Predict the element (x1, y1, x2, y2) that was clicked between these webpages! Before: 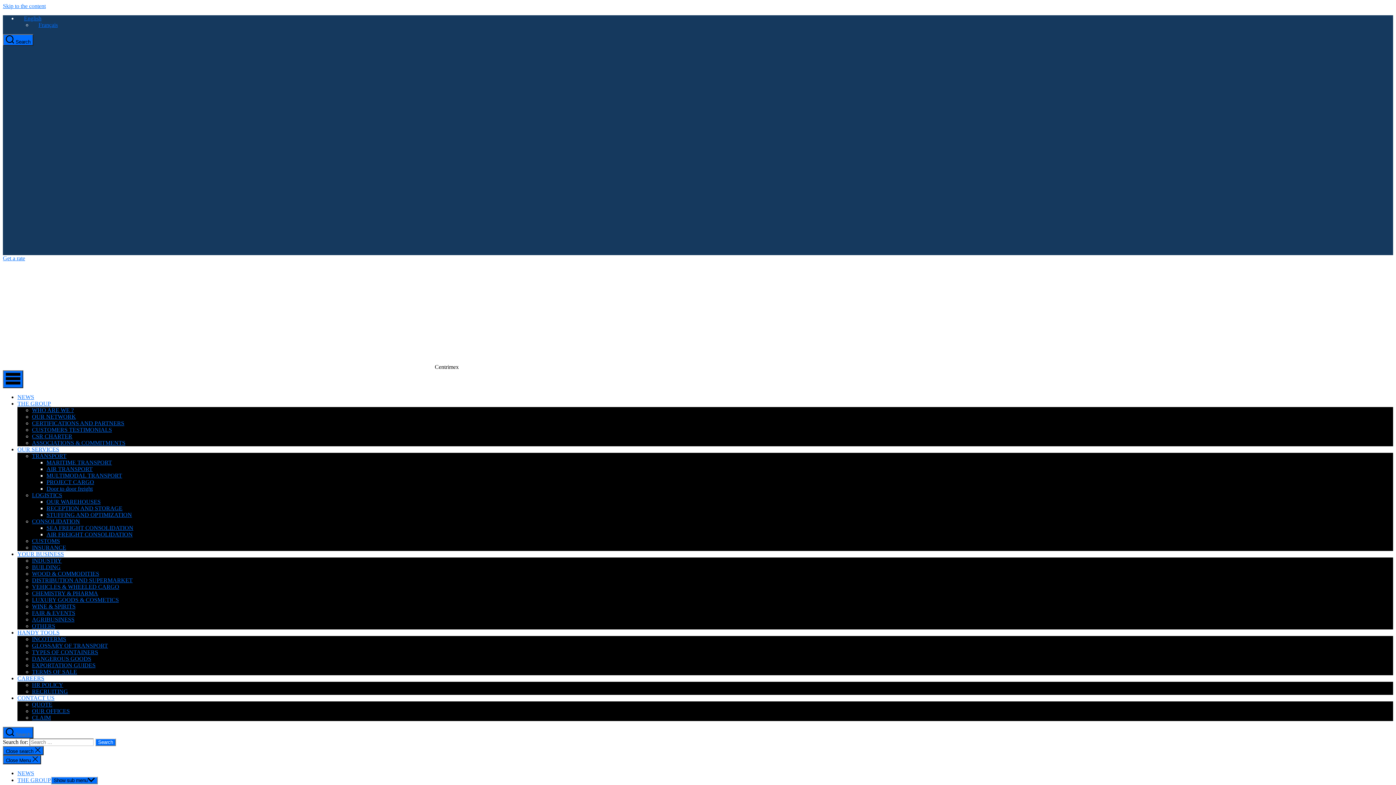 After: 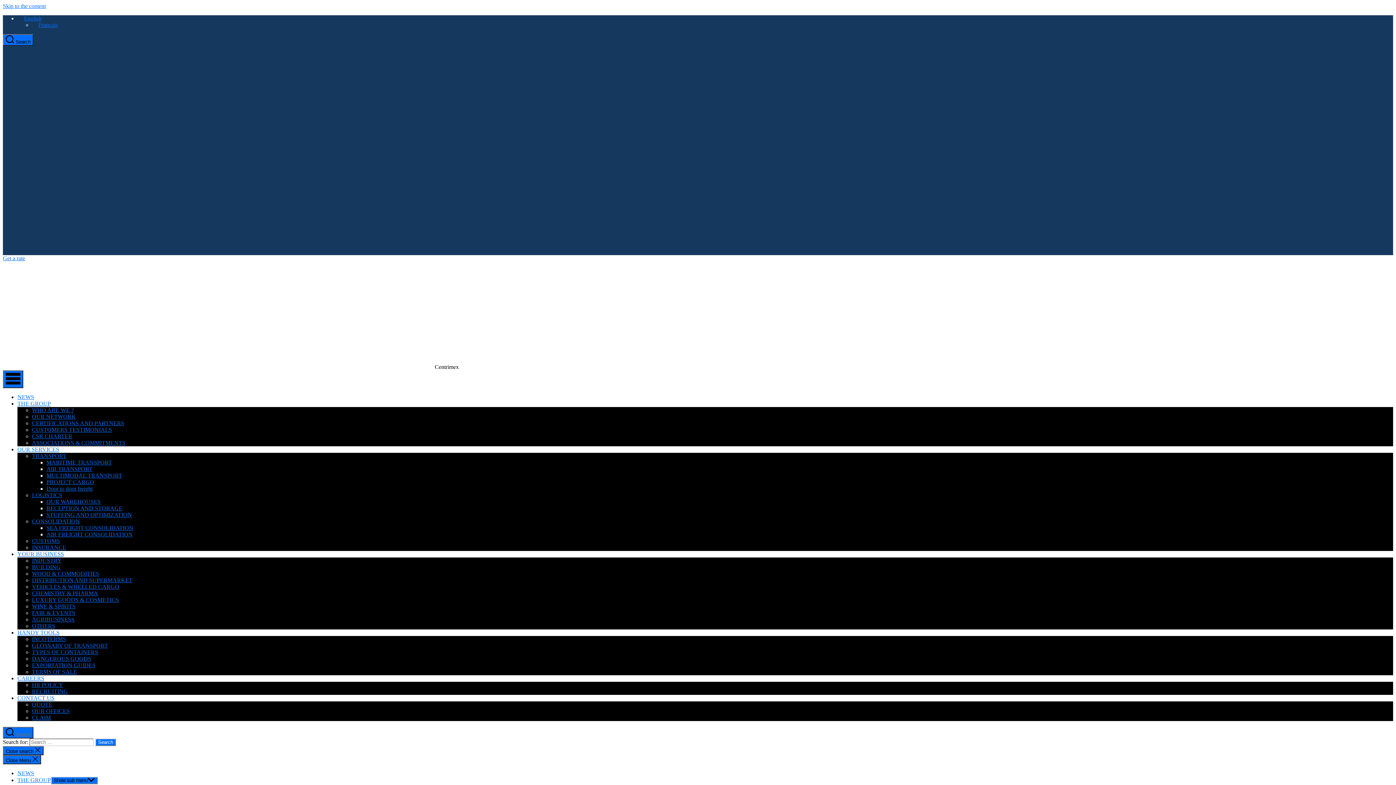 Action: label: OTHERS bbox: (32, 623, 55, 629)